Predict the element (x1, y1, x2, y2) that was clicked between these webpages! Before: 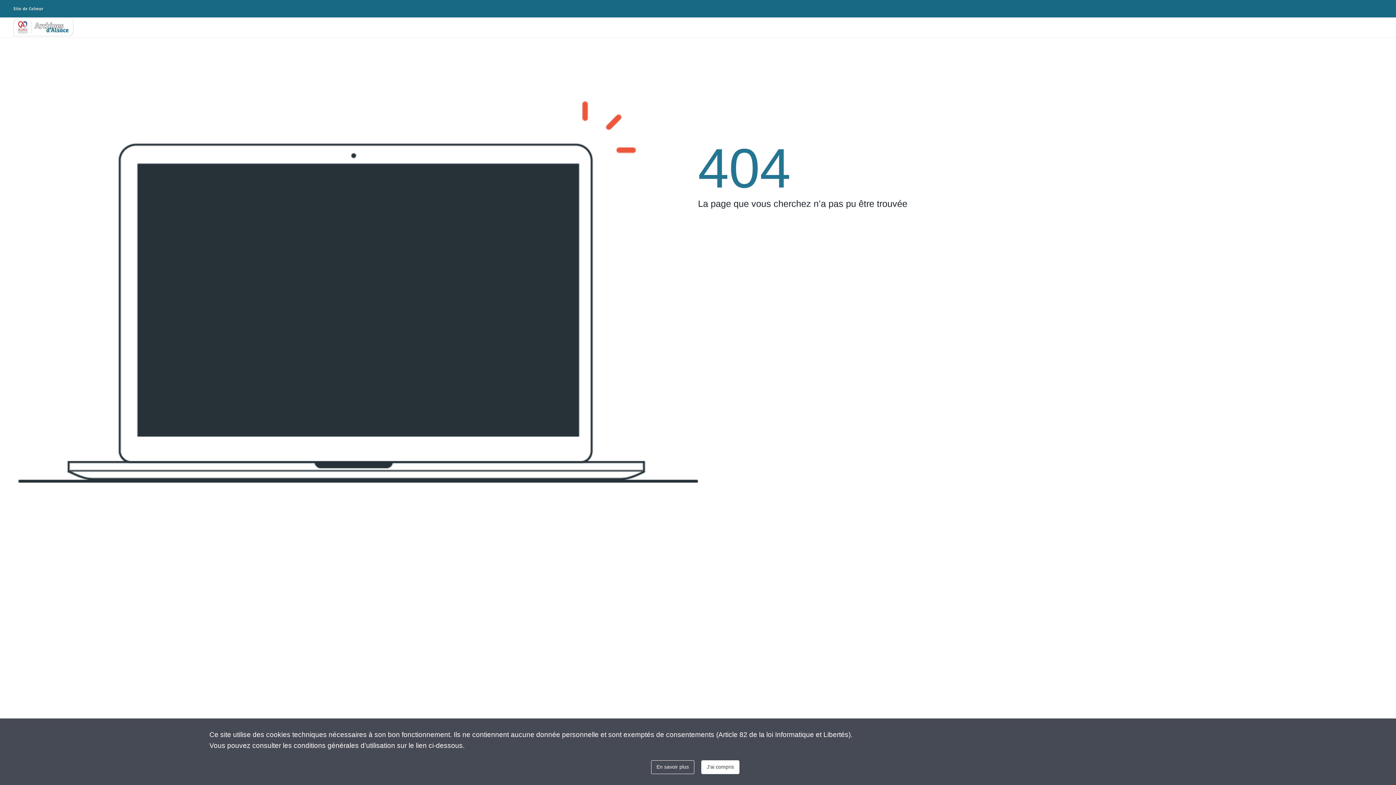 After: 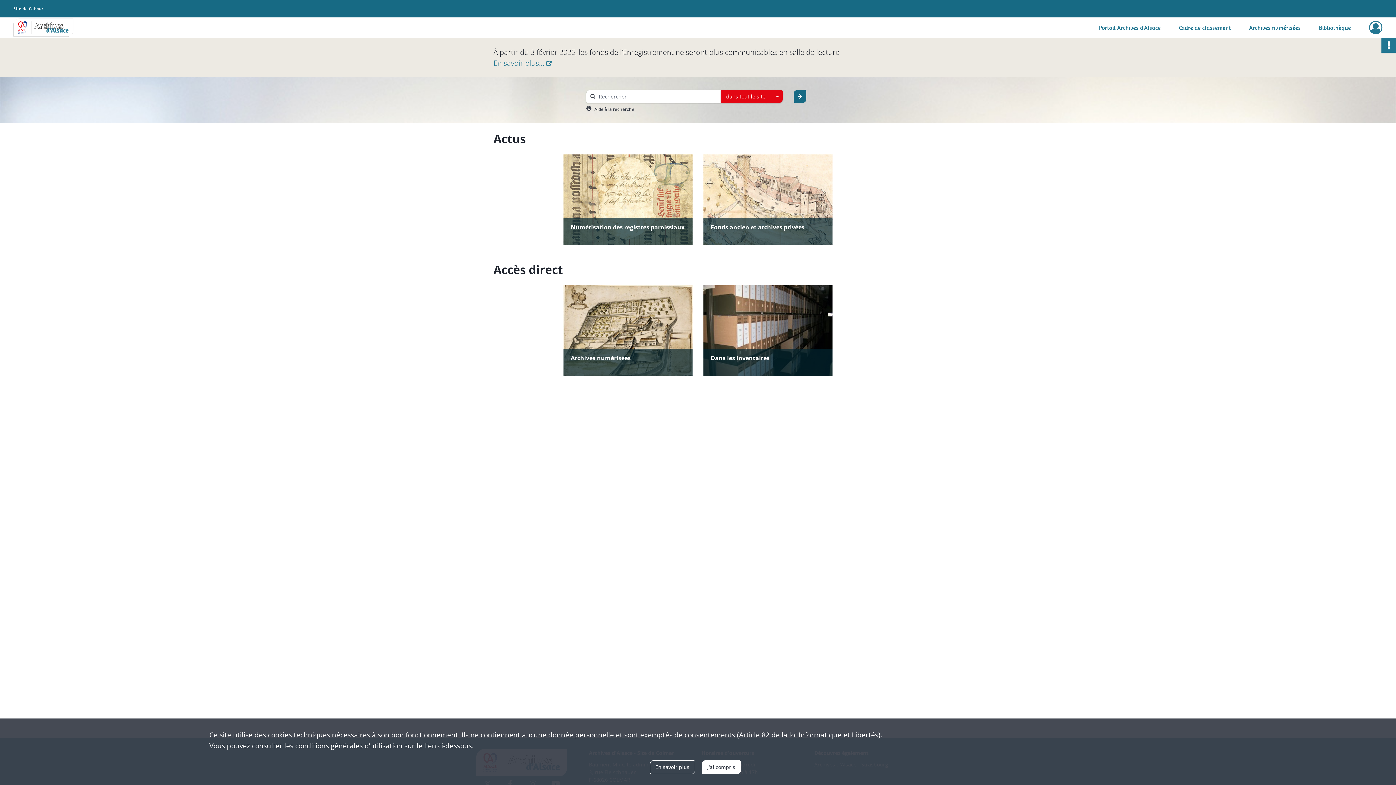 Action: label: Archives Alsace - Colmar bbox: (13, 17, 73, 37)